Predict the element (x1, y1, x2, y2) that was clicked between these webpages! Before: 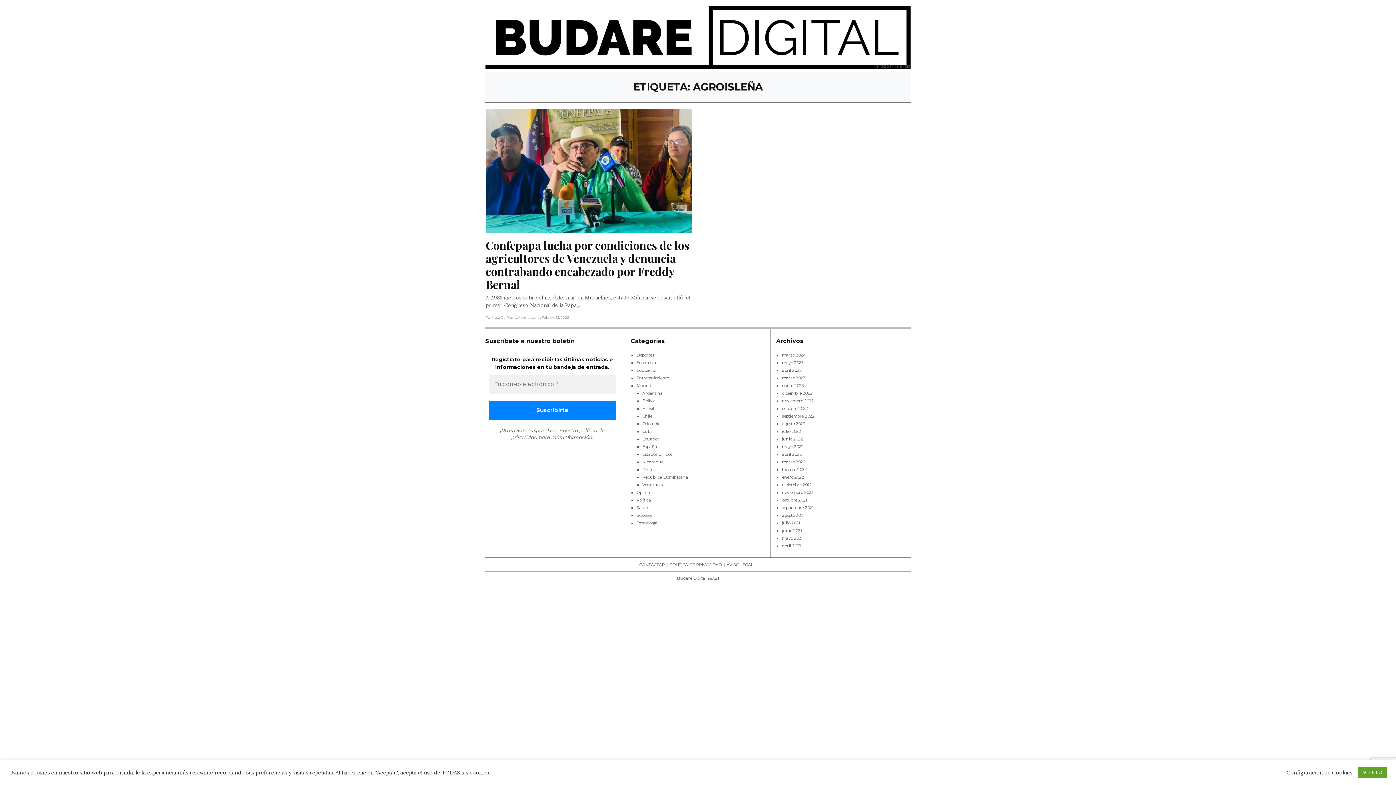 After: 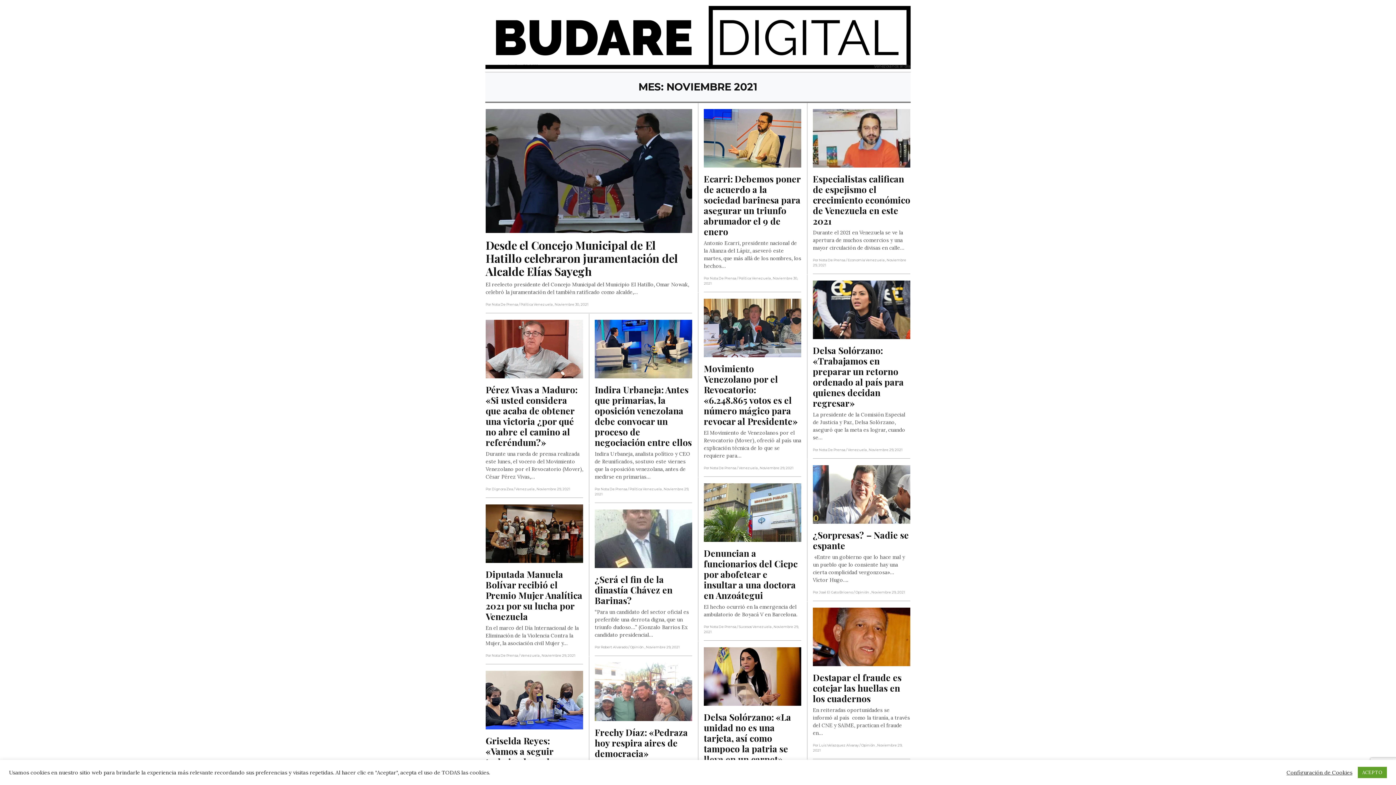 Action: bbox: (782, 490, 813, 495) label: noviembre 2021